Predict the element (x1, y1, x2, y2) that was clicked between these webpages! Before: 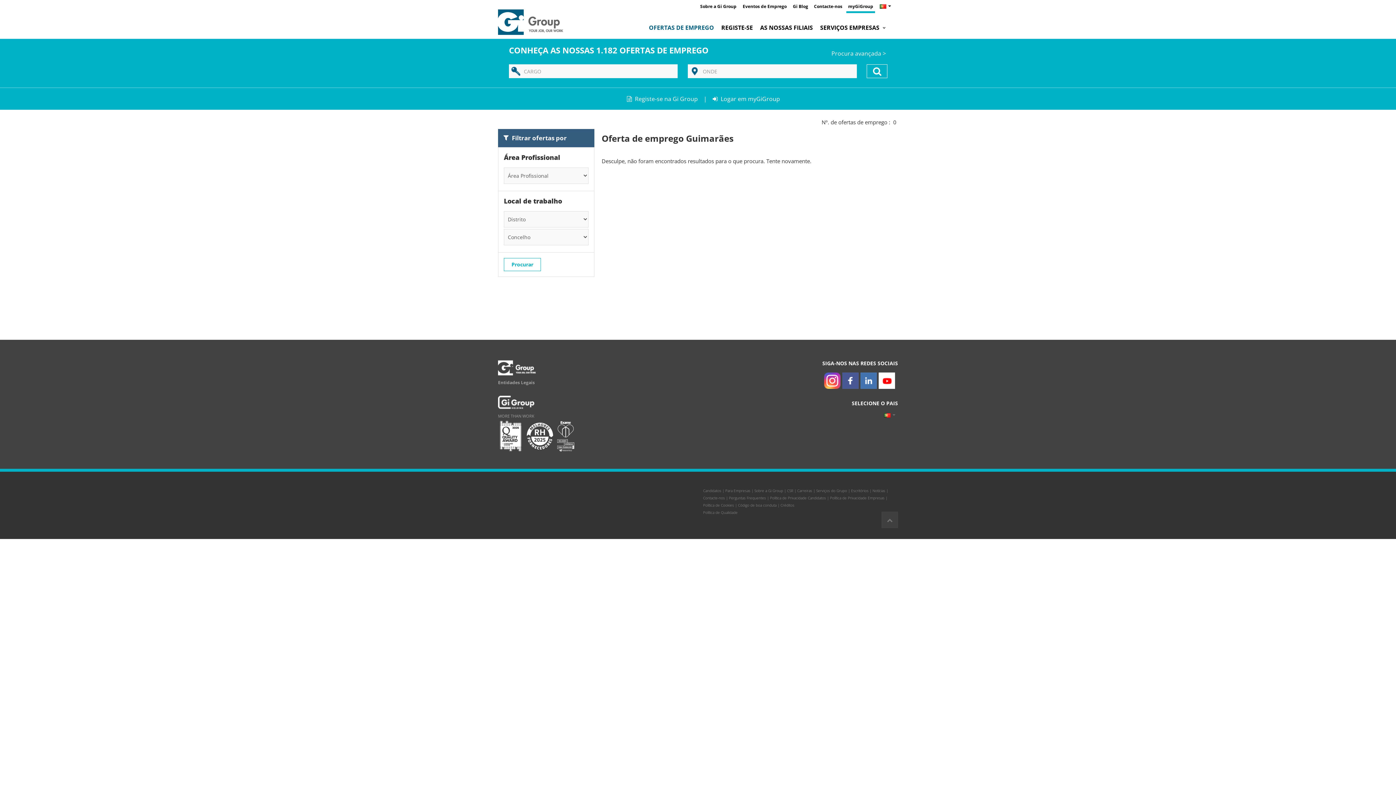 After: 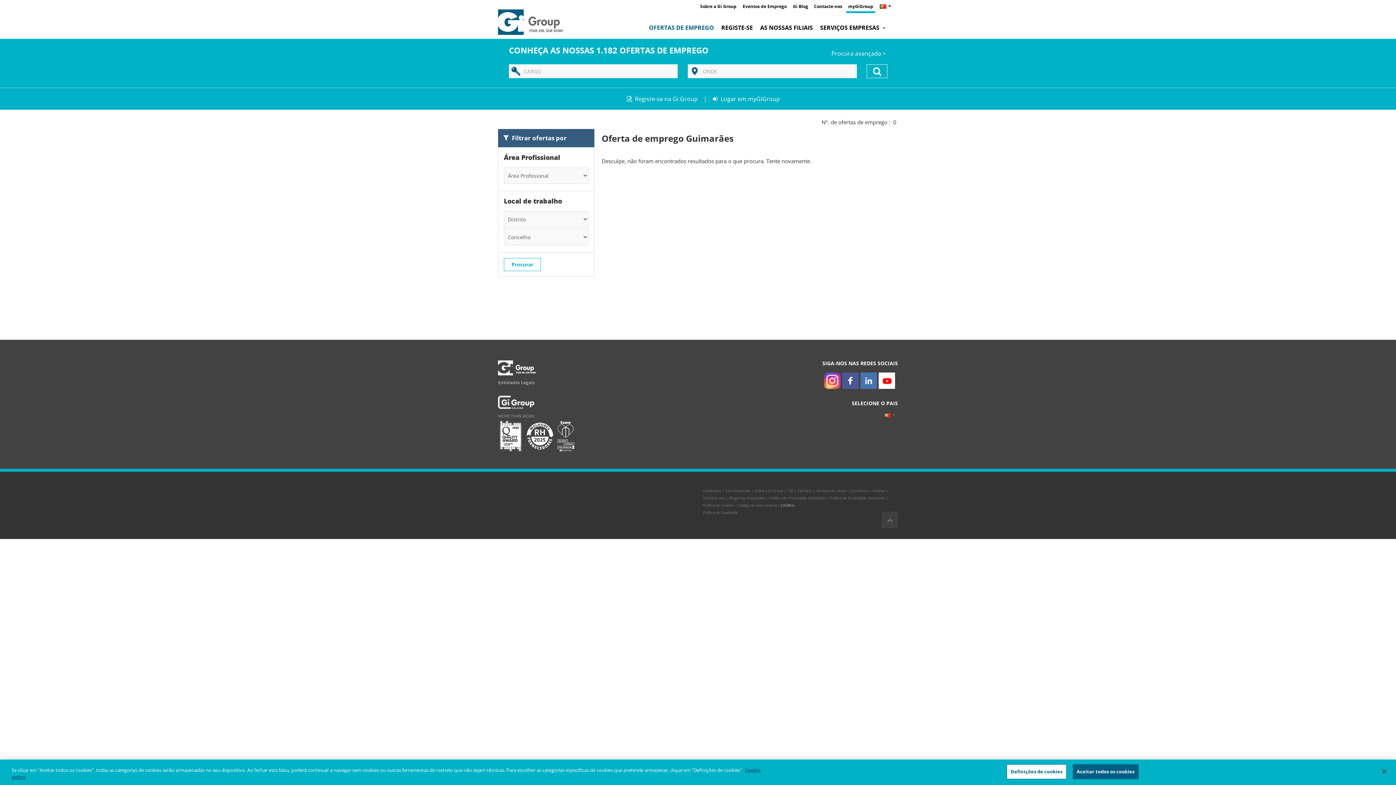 Action: bbox: (780, 502, 794, 507) label: Créditos